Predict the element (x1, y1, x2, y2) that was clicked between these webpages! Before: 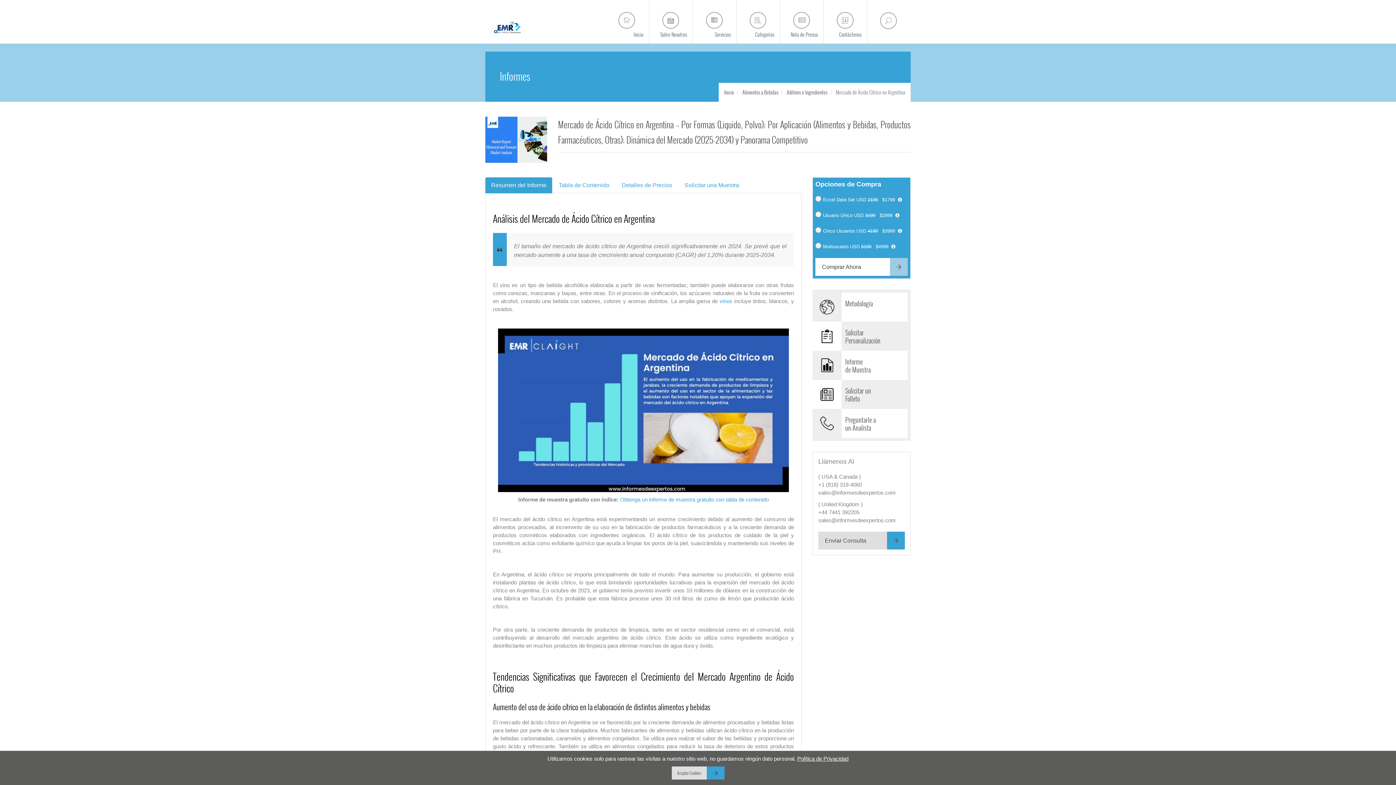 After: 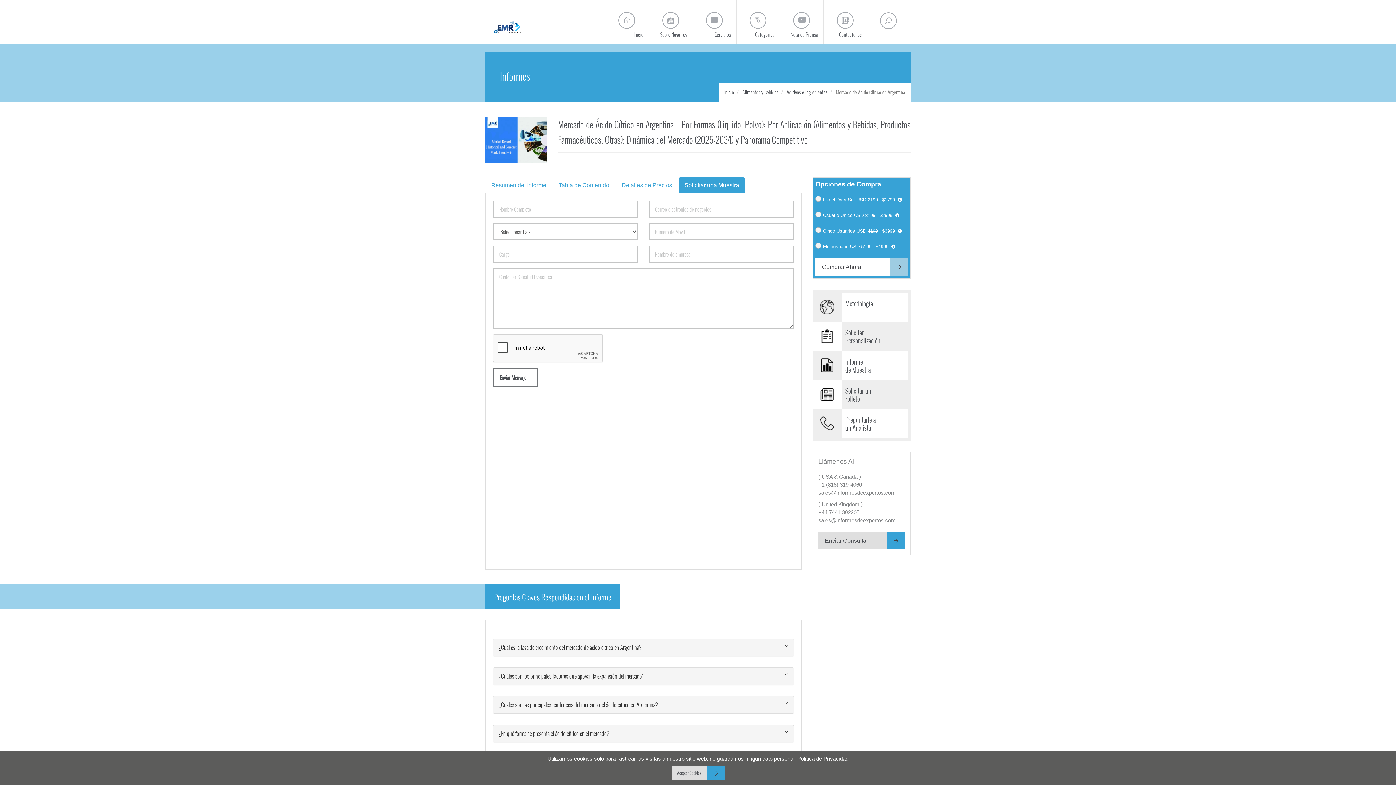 Action: bbox: (678, 177, 745, 193) label: Solicitar una Muestra